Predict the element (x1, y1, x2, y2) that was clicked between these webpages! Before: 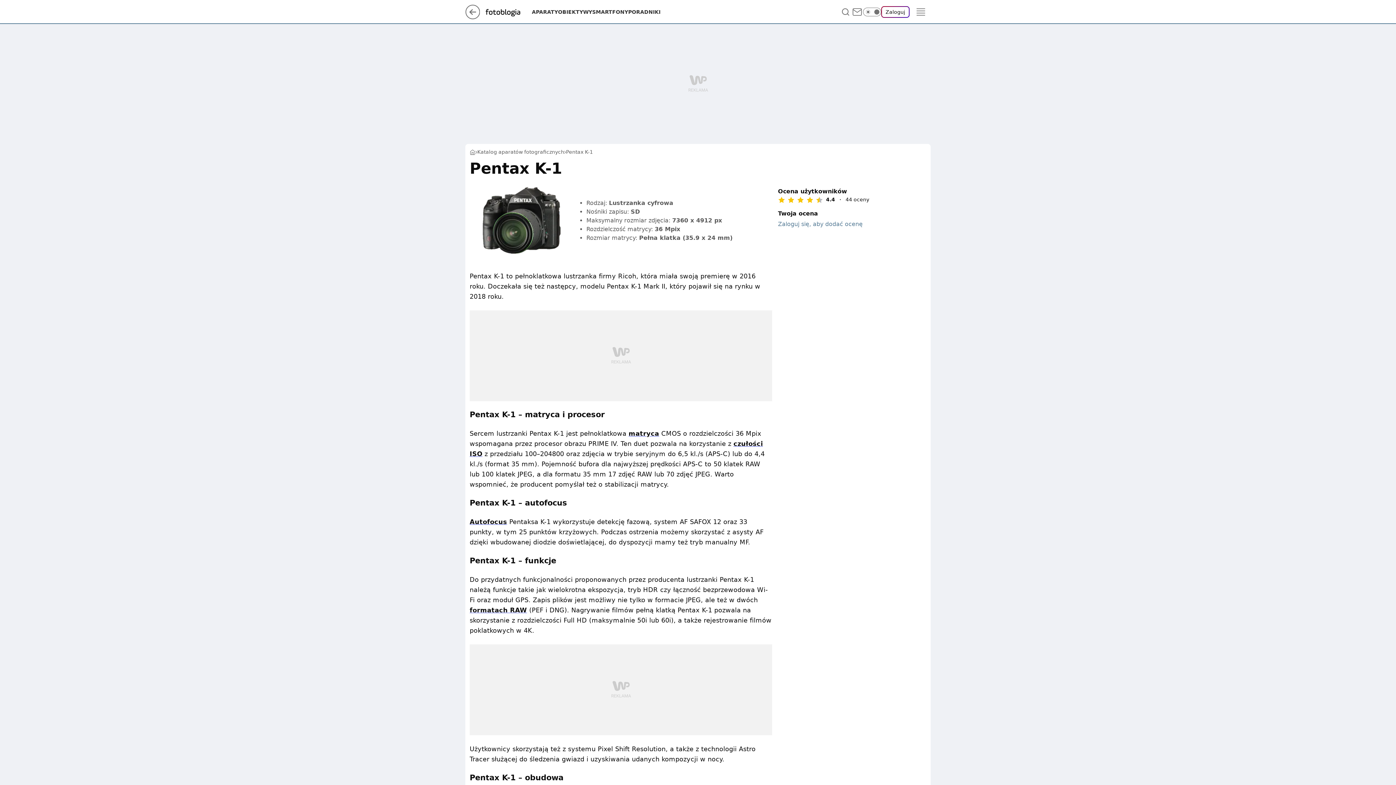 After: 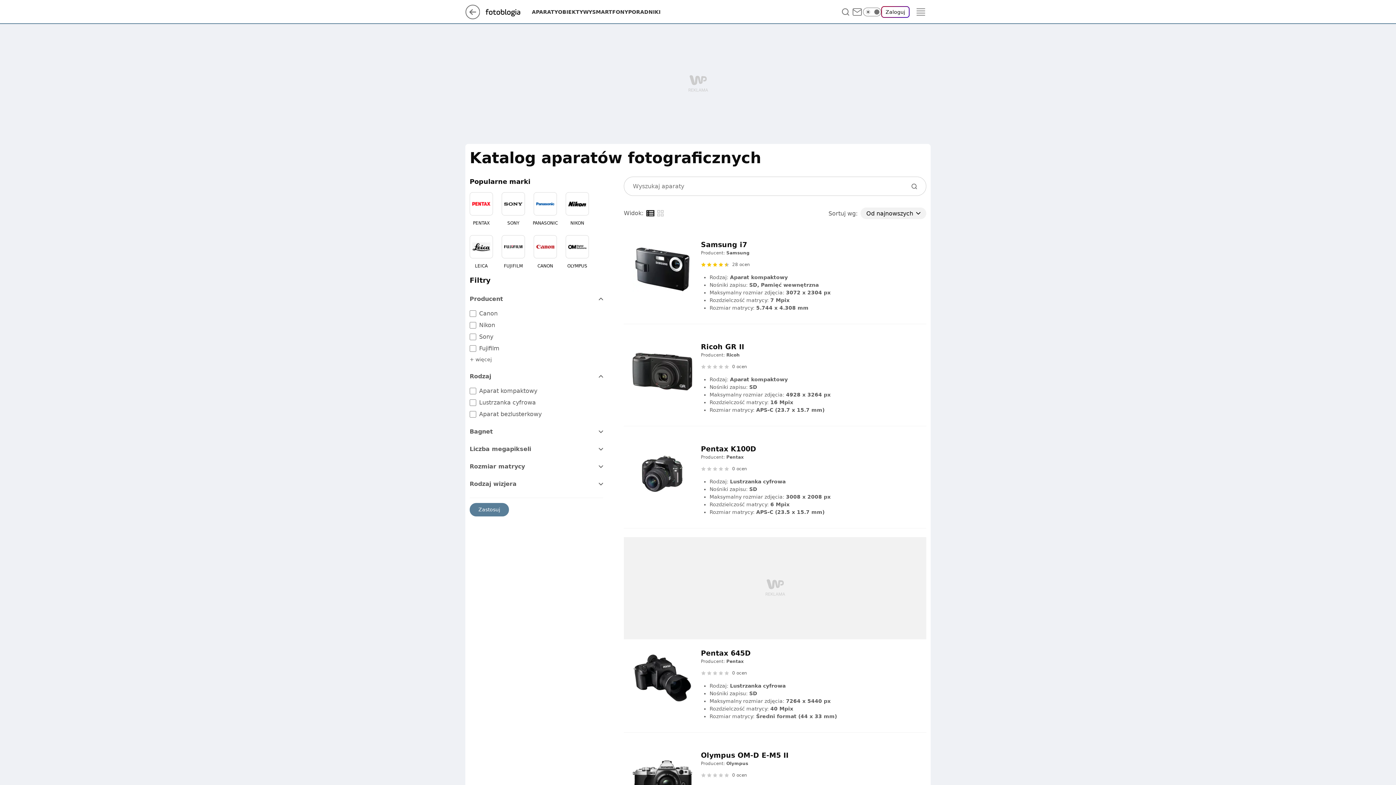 Action: label: Katalog aparatów fotograficznych bbox: (477, 148, 564, 156)